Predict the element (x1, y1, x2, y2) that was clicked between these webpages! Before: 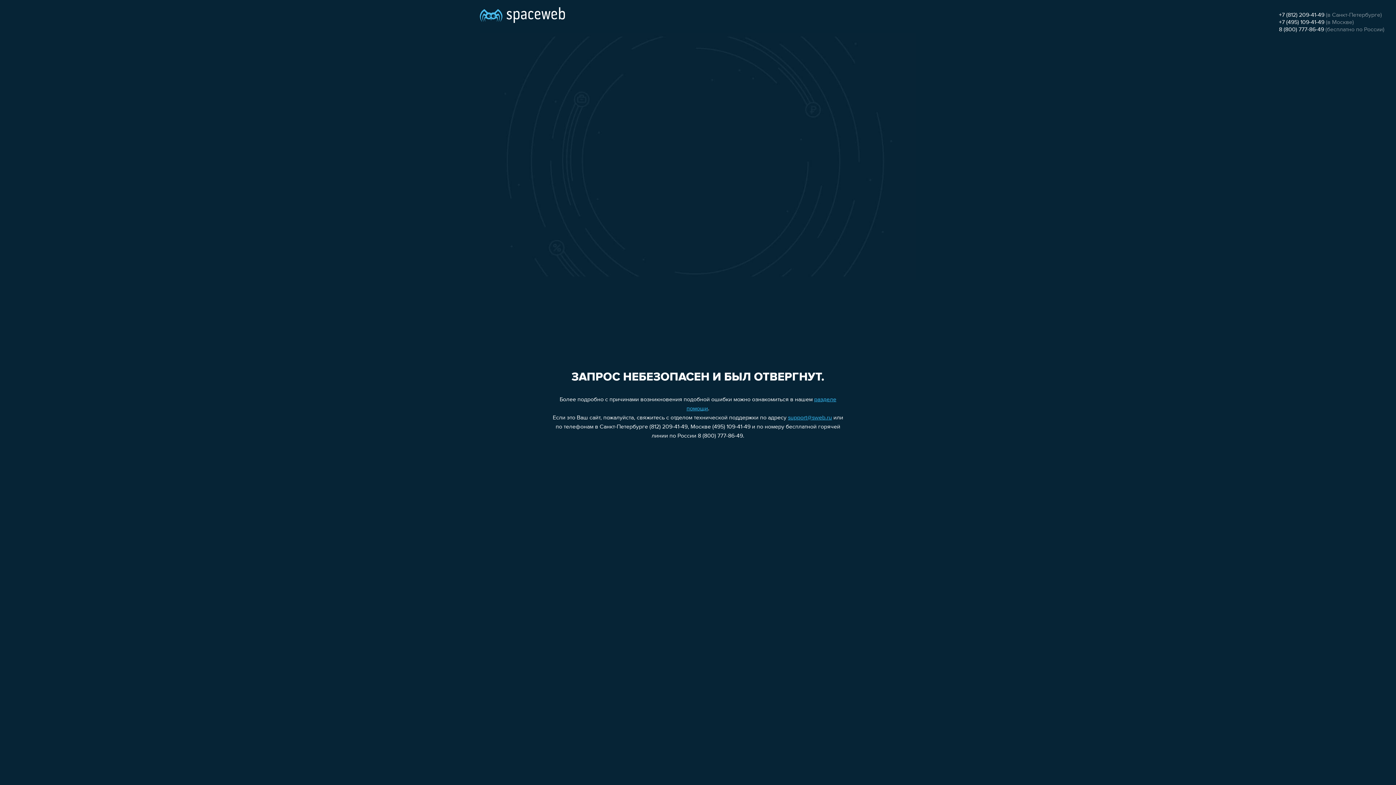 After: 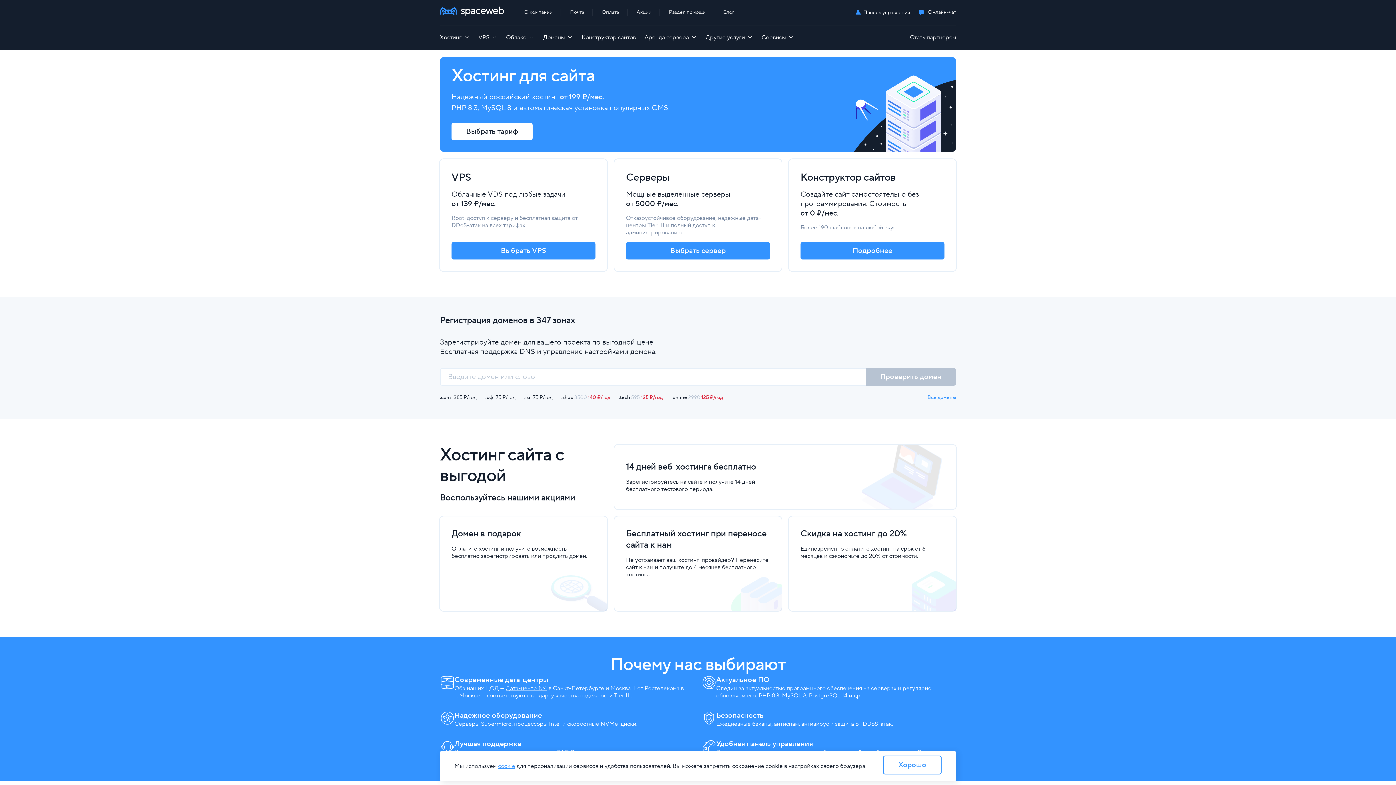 Action: bbox: (480, 0, 565, 25)